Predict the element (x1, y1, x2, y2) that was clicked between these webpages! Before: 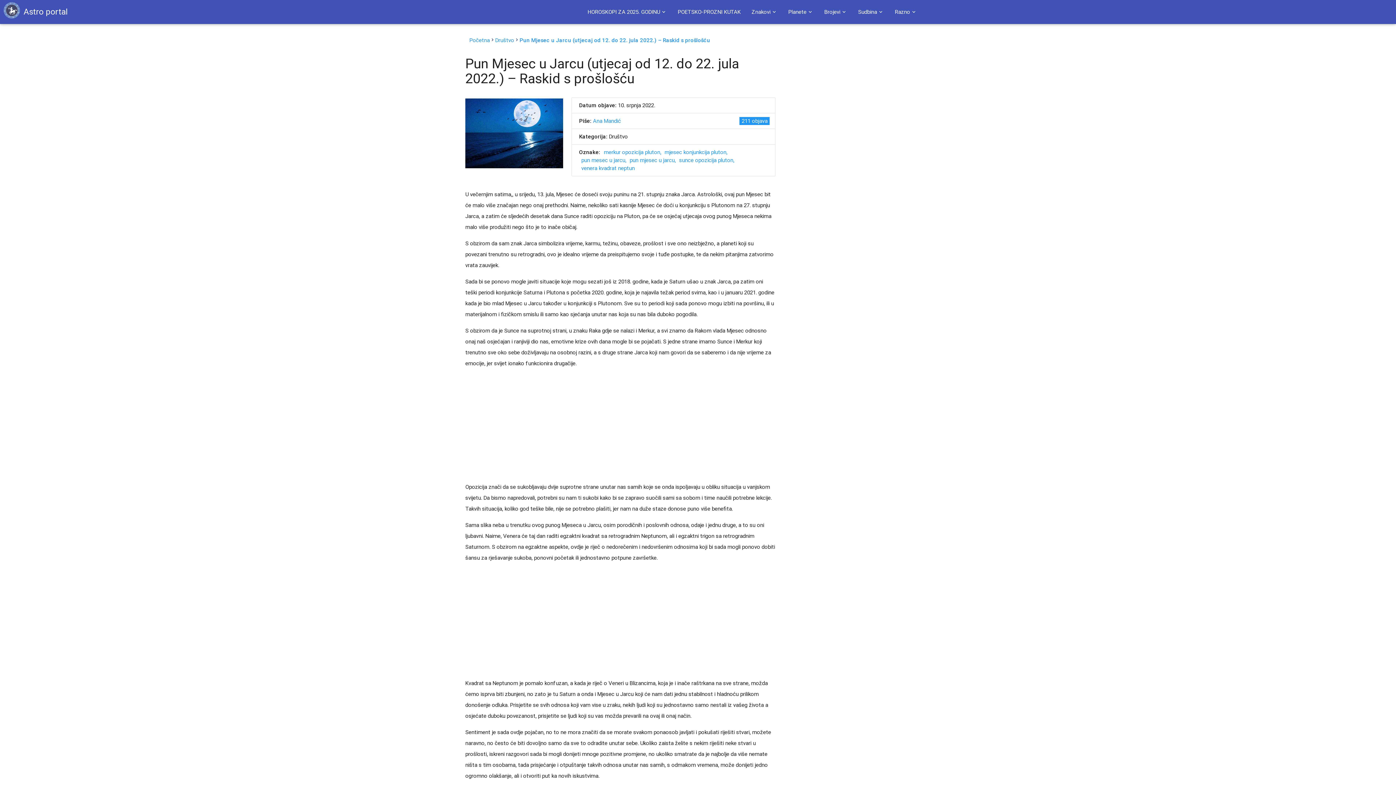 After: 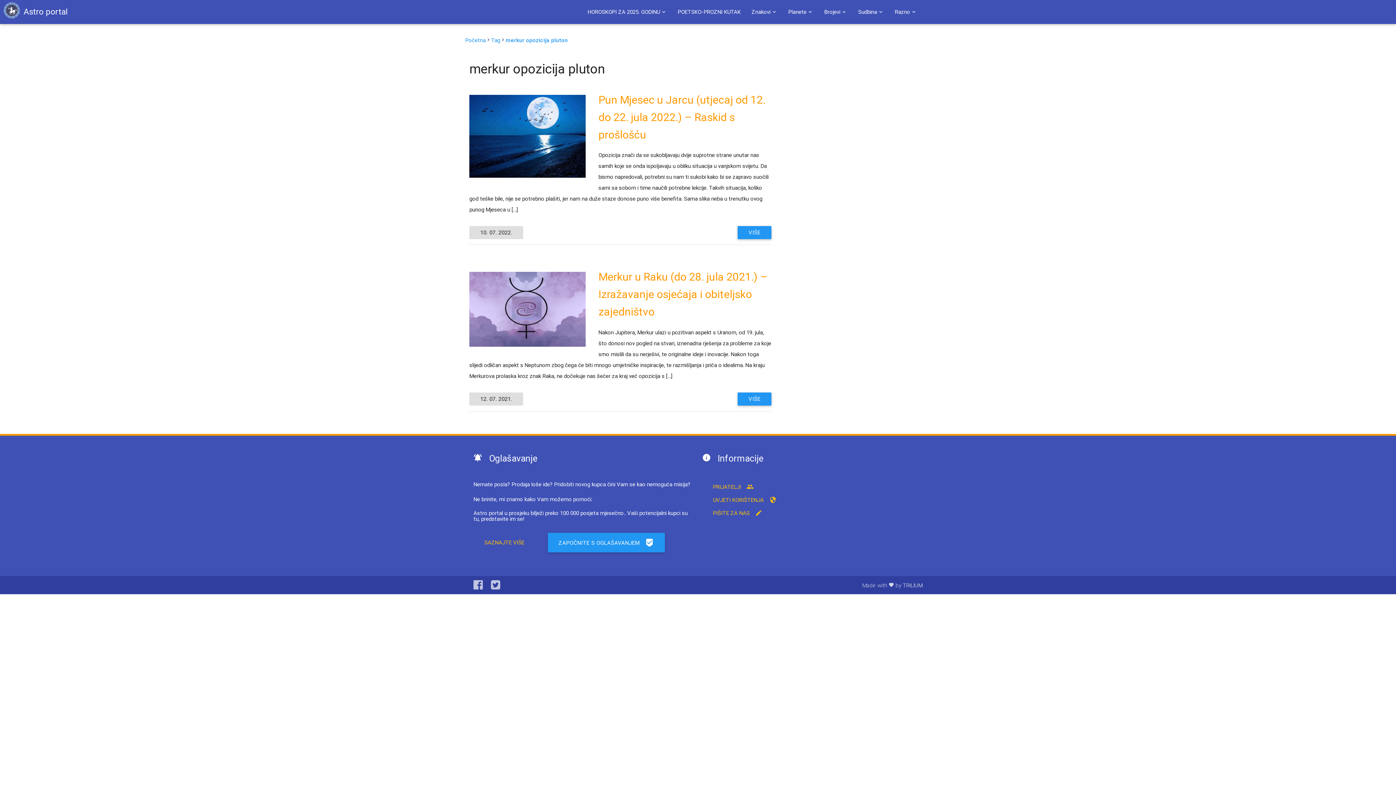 Action: bbox: (602, 148, 662, 156) label: merkur opozicija pluton